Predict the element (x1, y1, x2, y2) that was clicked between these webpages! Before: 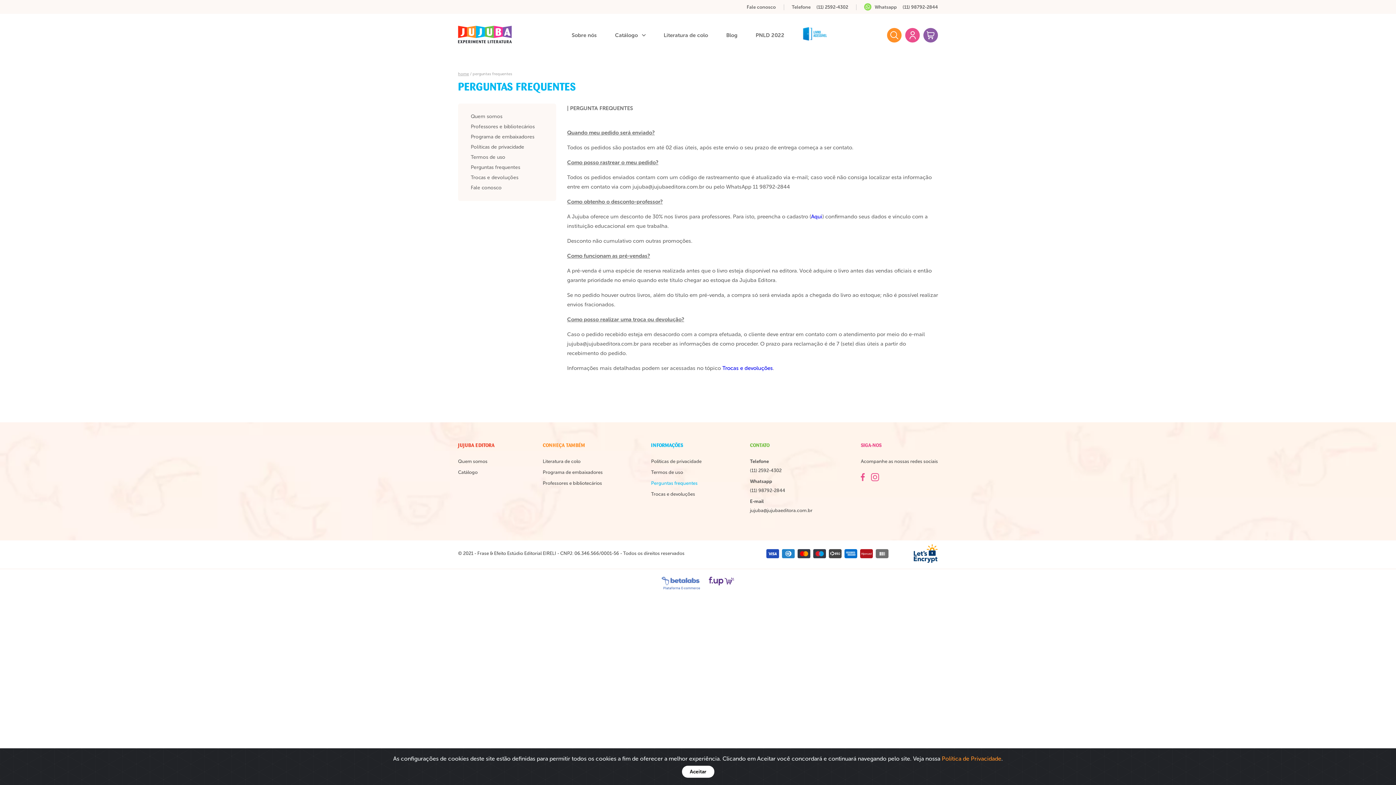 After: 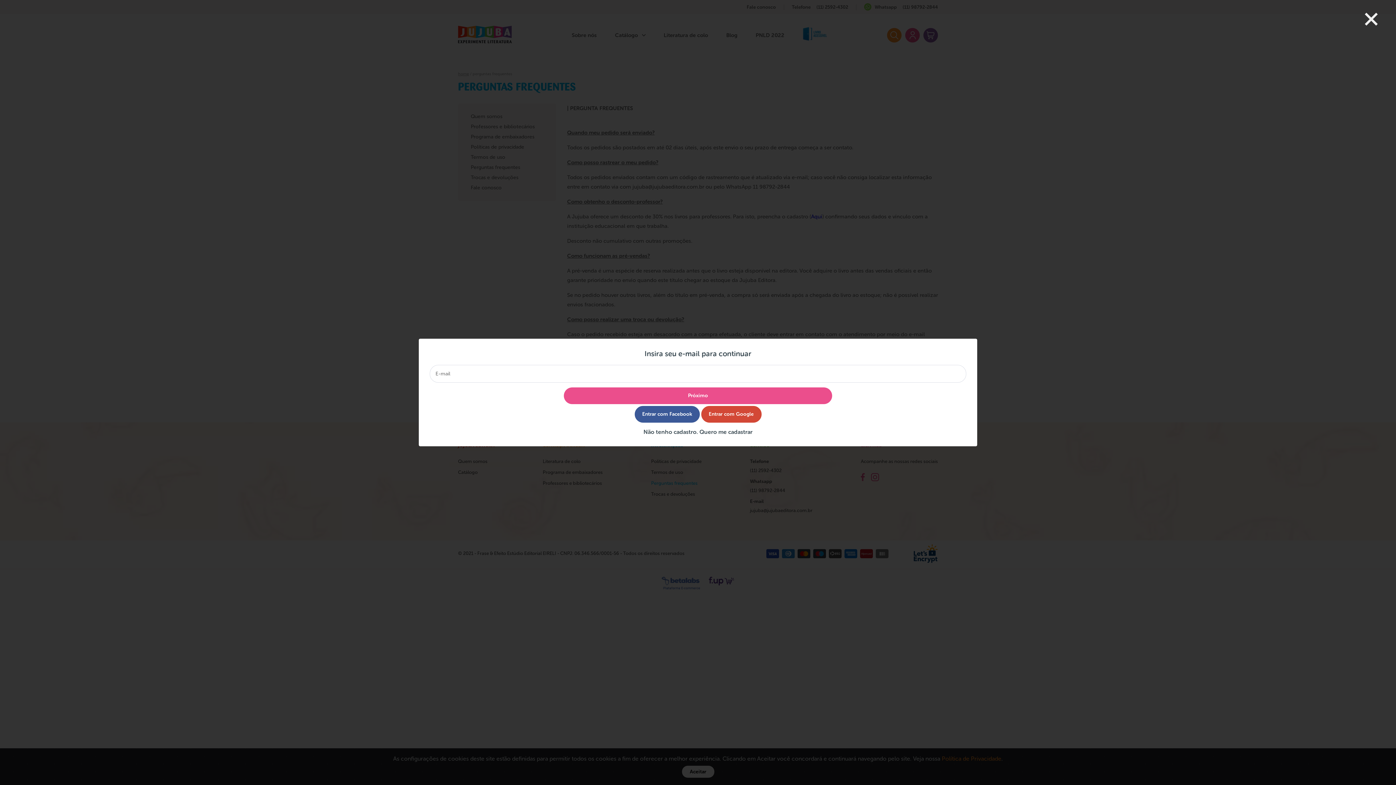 Action: bbox: (905, 28, 919, 42)